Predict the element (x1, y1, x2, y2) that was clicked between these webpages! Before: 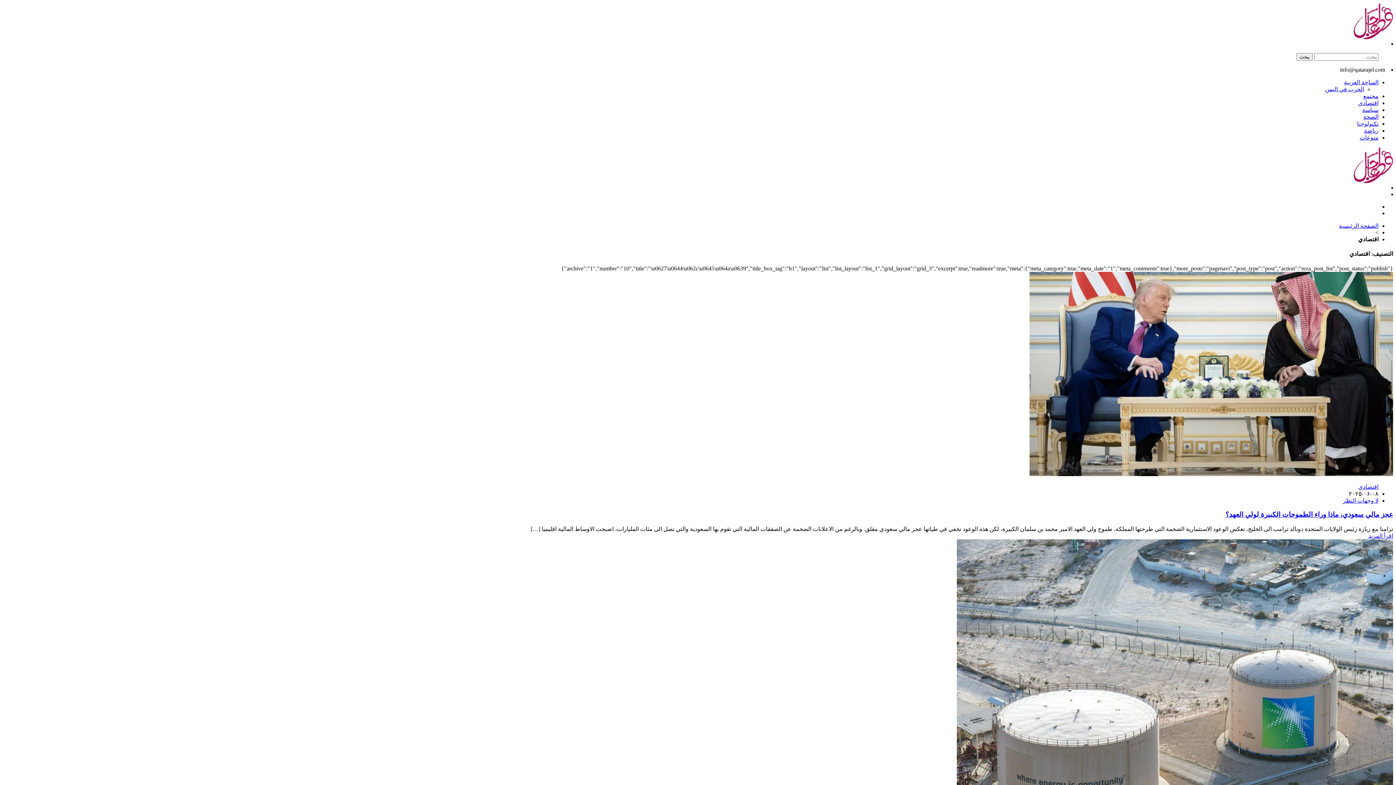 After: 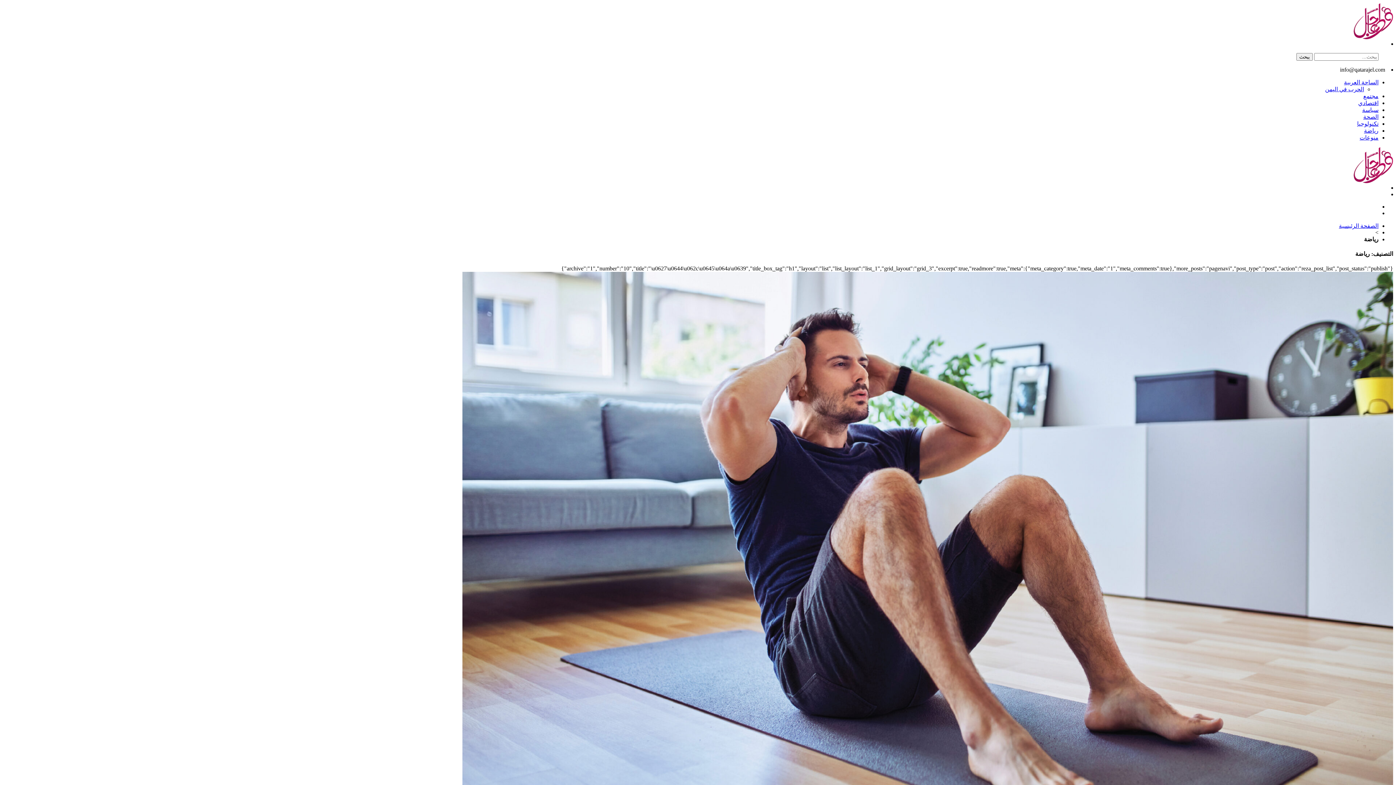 Action: bbox: (1364, 127, 1378, 133) label: رياضة